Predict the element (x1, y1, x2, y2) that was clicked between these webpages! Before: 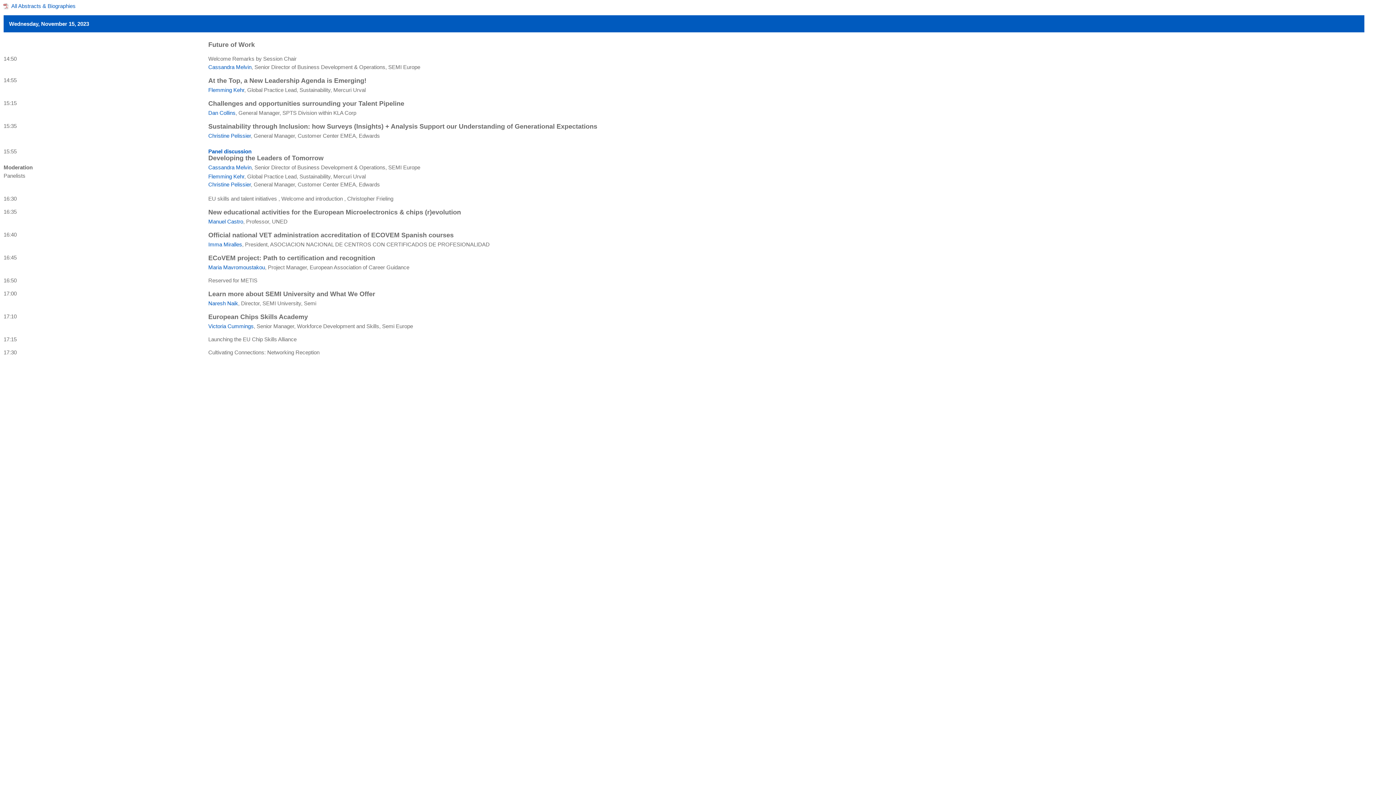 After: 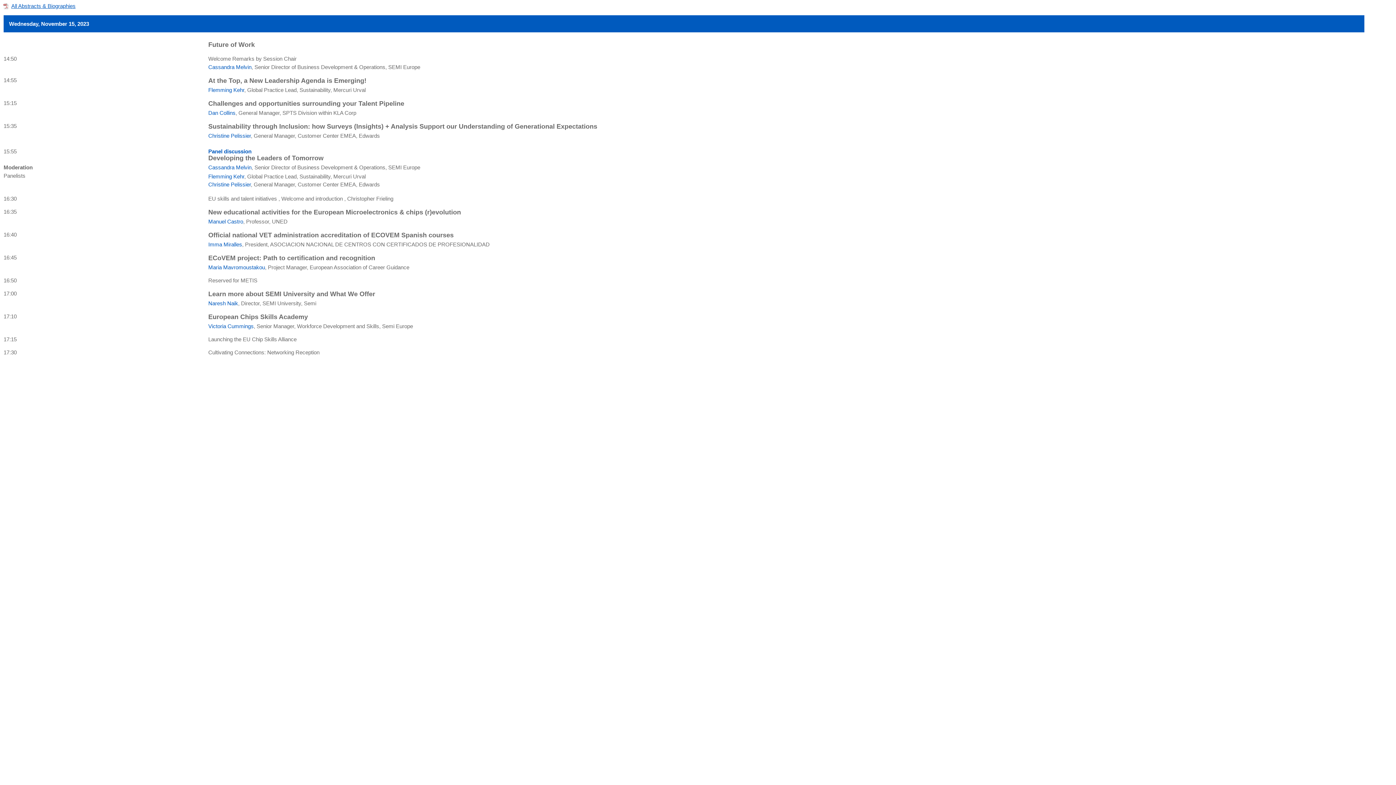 Action: label: All Abstracts & Biographies bbox: (11, 2, 75, 9)